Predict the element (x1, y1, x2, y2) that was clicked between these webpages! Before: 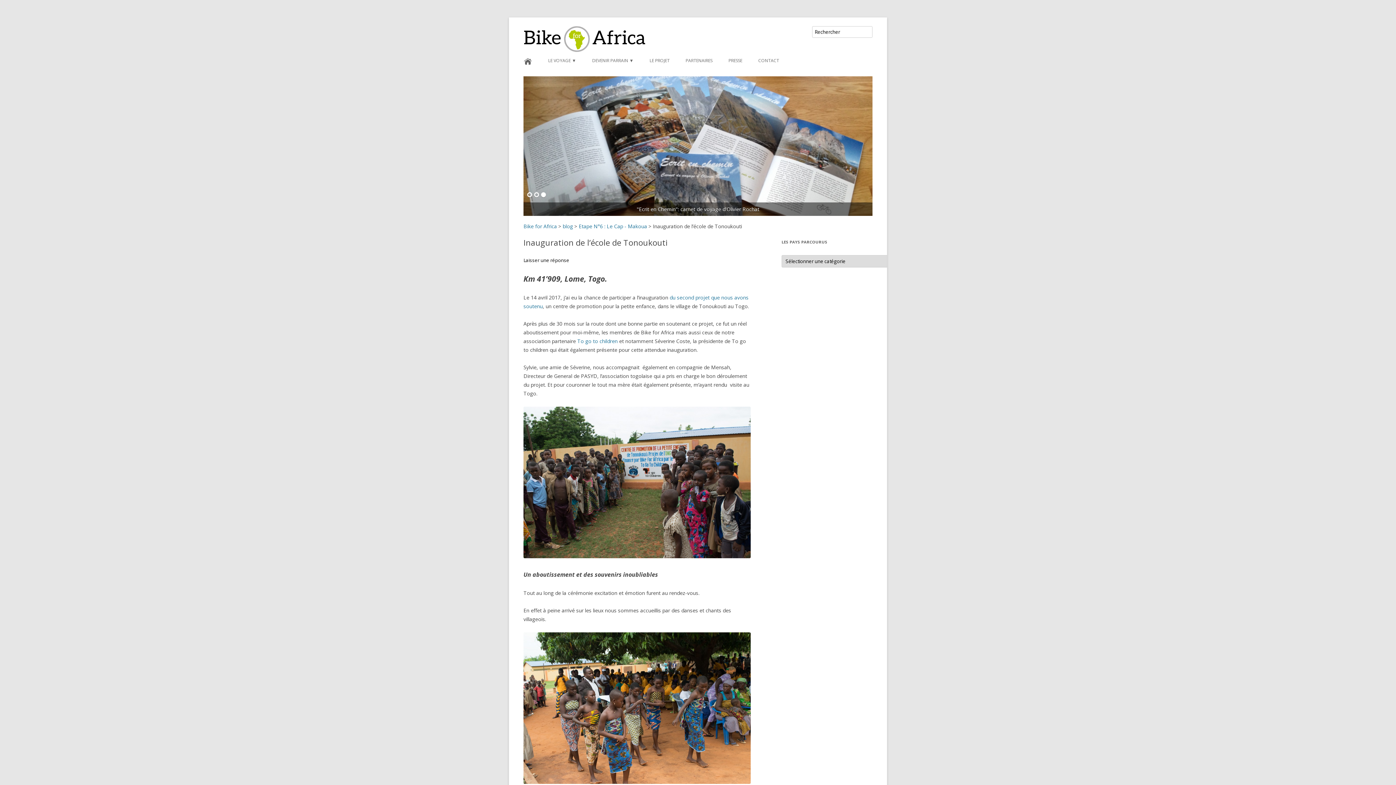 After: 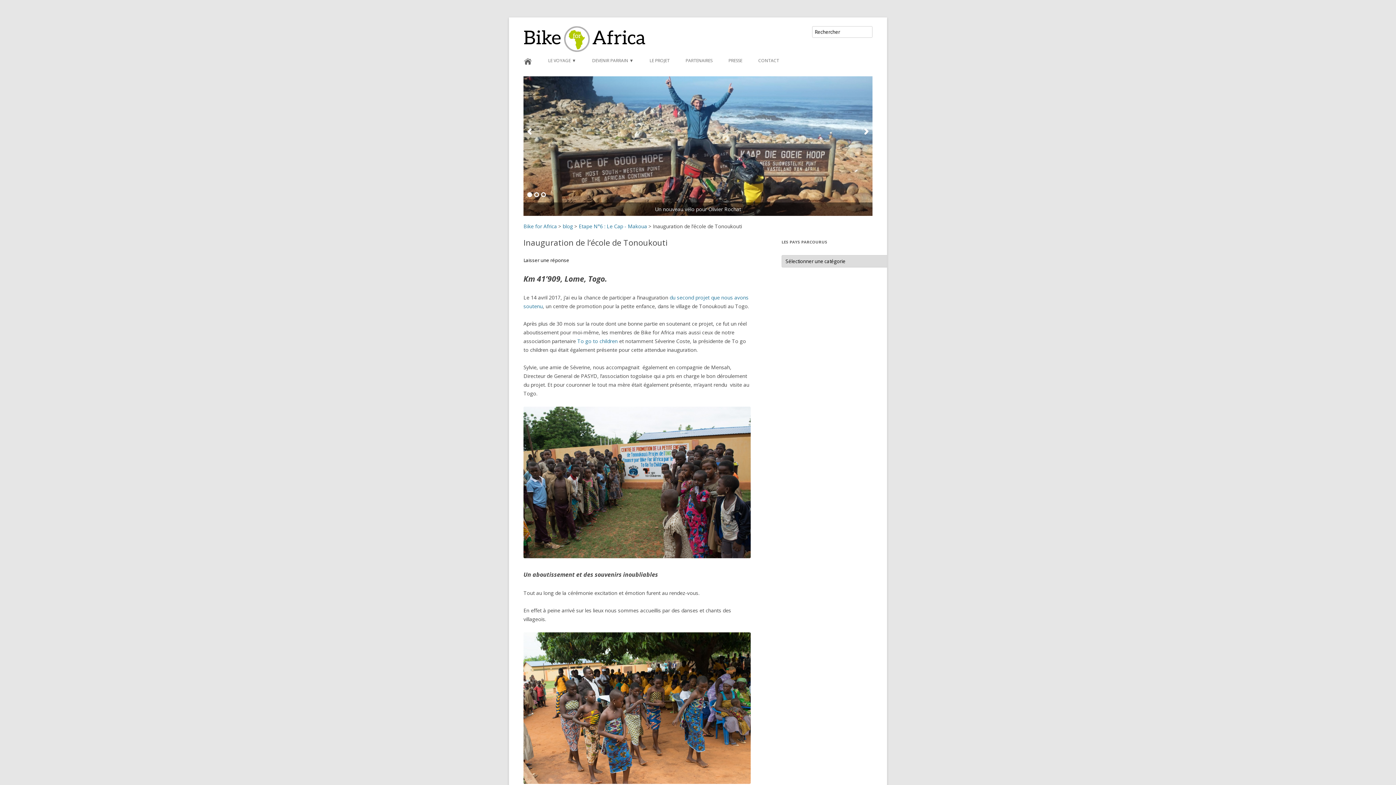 Action: bbox: (527, 192, 532, 197) label: 1